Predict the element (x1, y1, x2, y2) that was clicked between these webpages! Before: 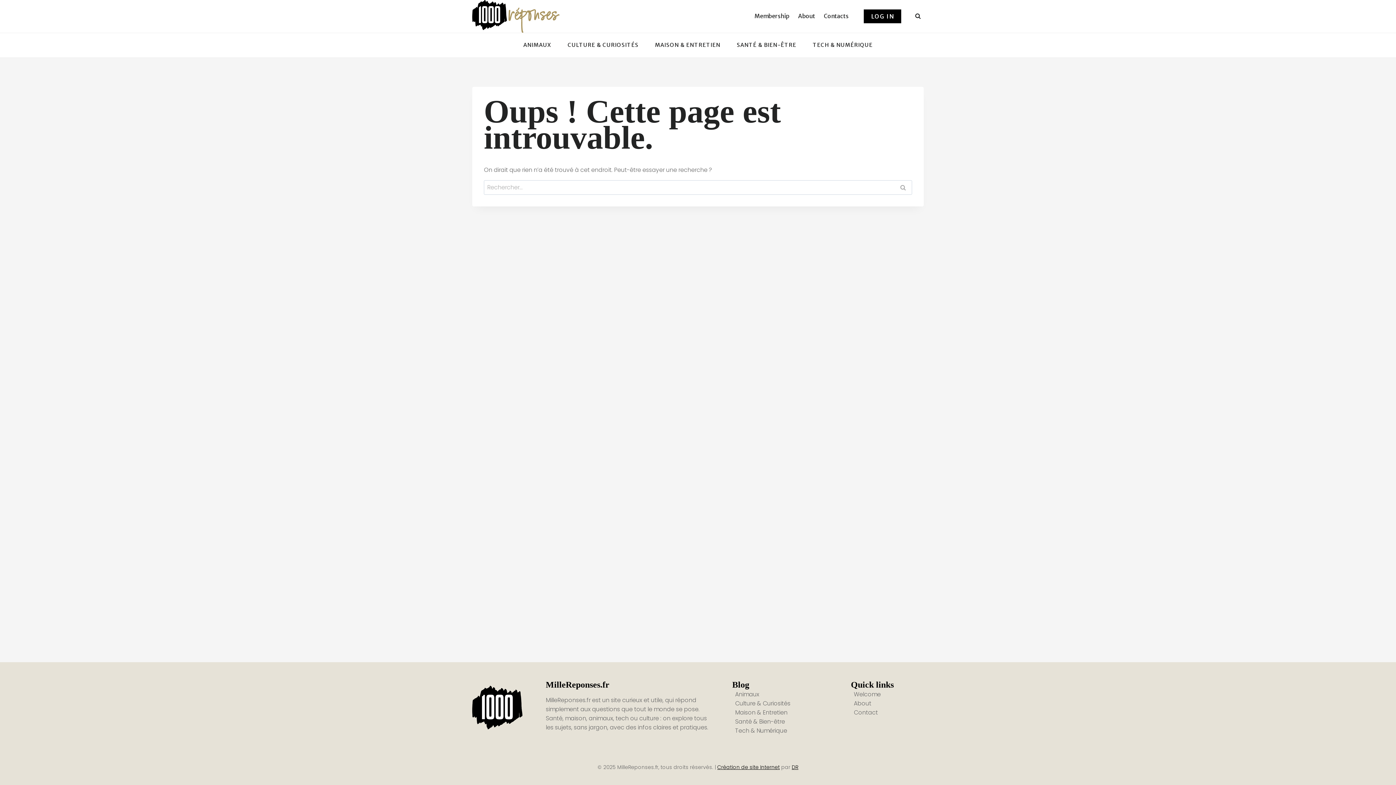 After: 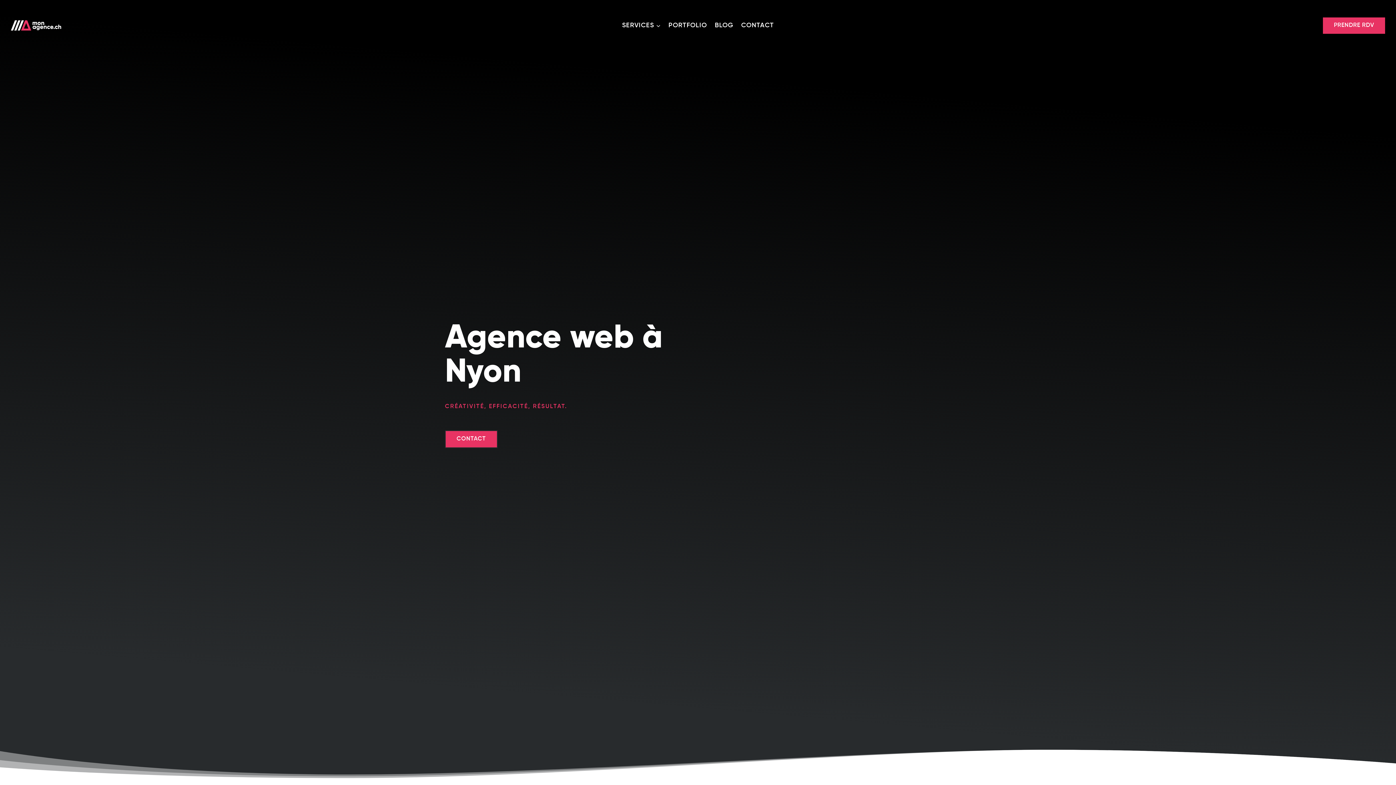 Action: label: Création de site Internet bbox: (717, 764, 780, 771)